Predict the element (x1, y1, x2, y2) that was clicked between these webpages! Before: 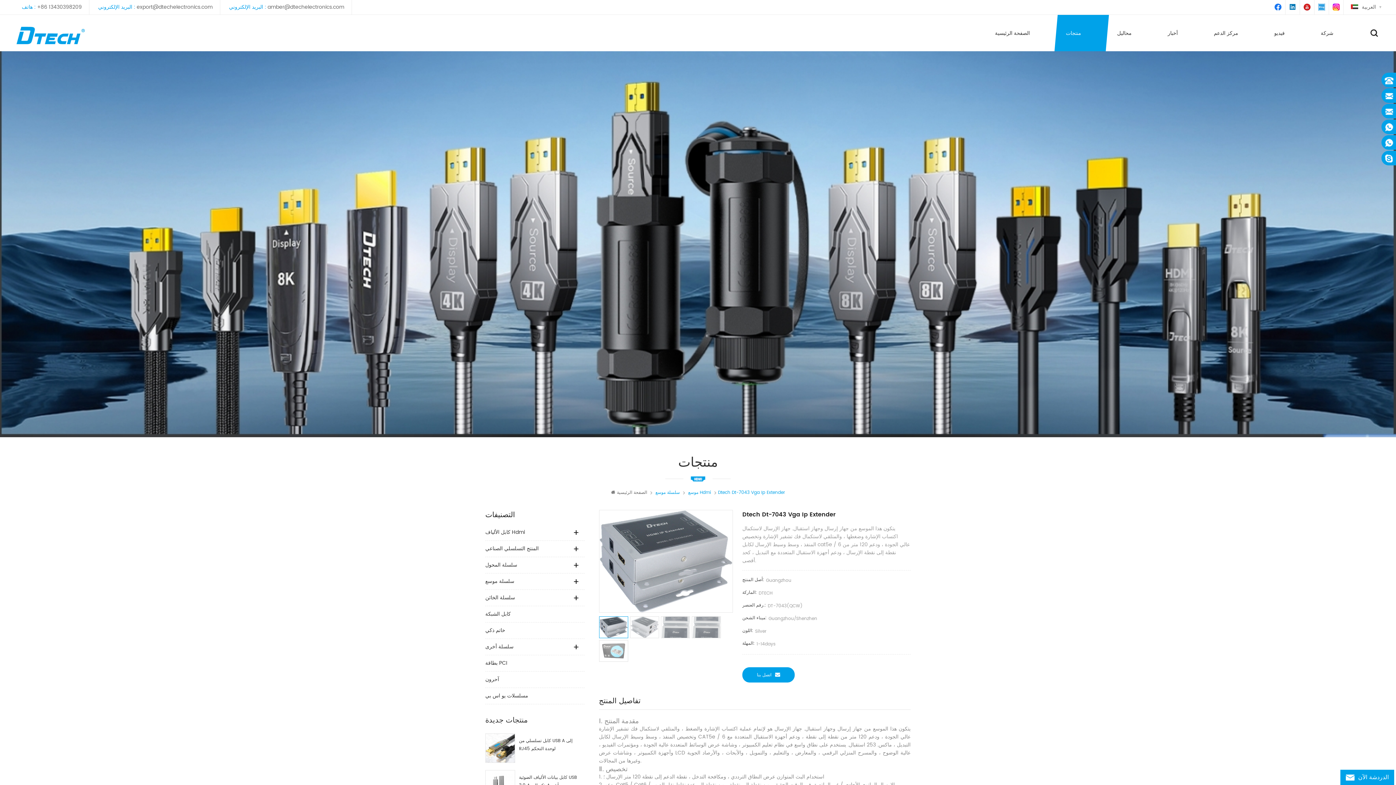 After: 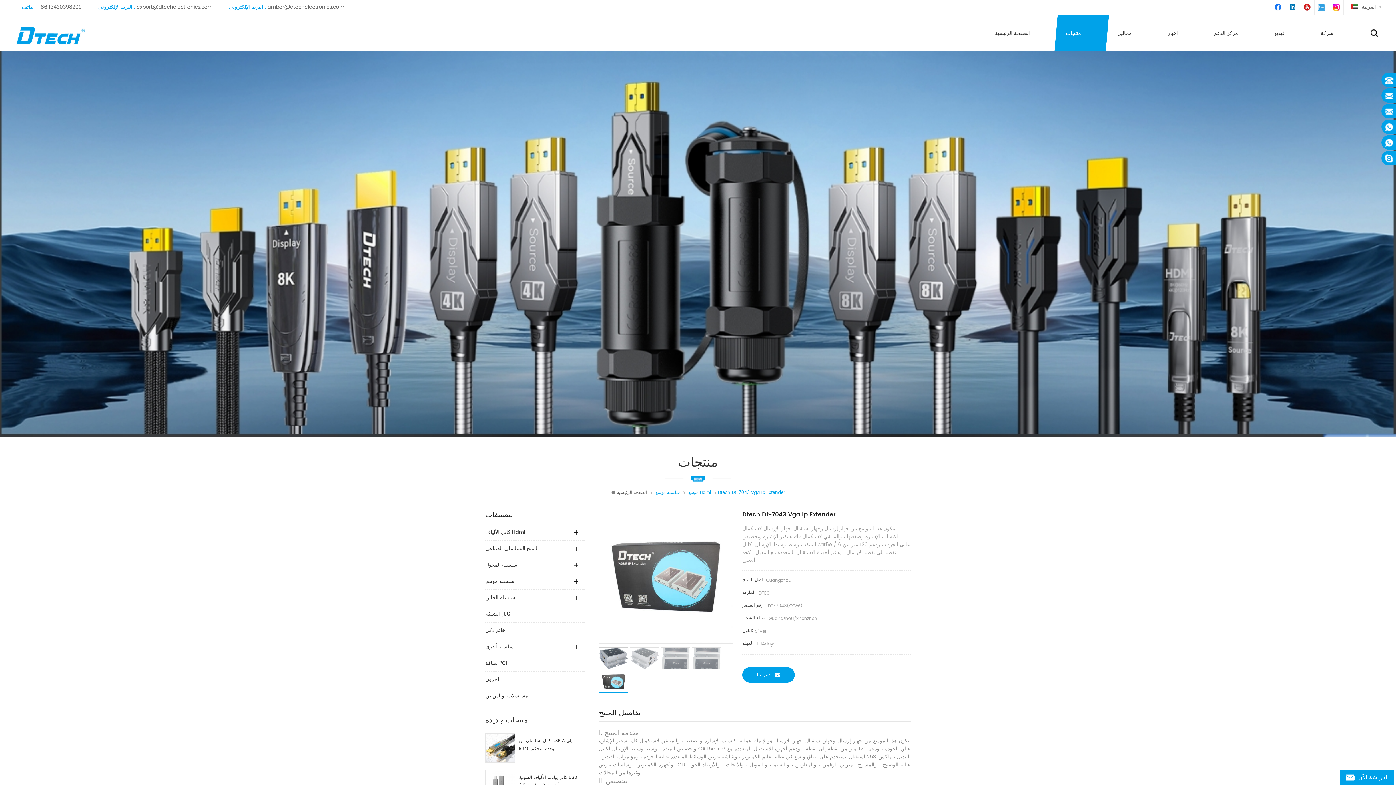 Action: bbox: (599, 640, 628, 662)